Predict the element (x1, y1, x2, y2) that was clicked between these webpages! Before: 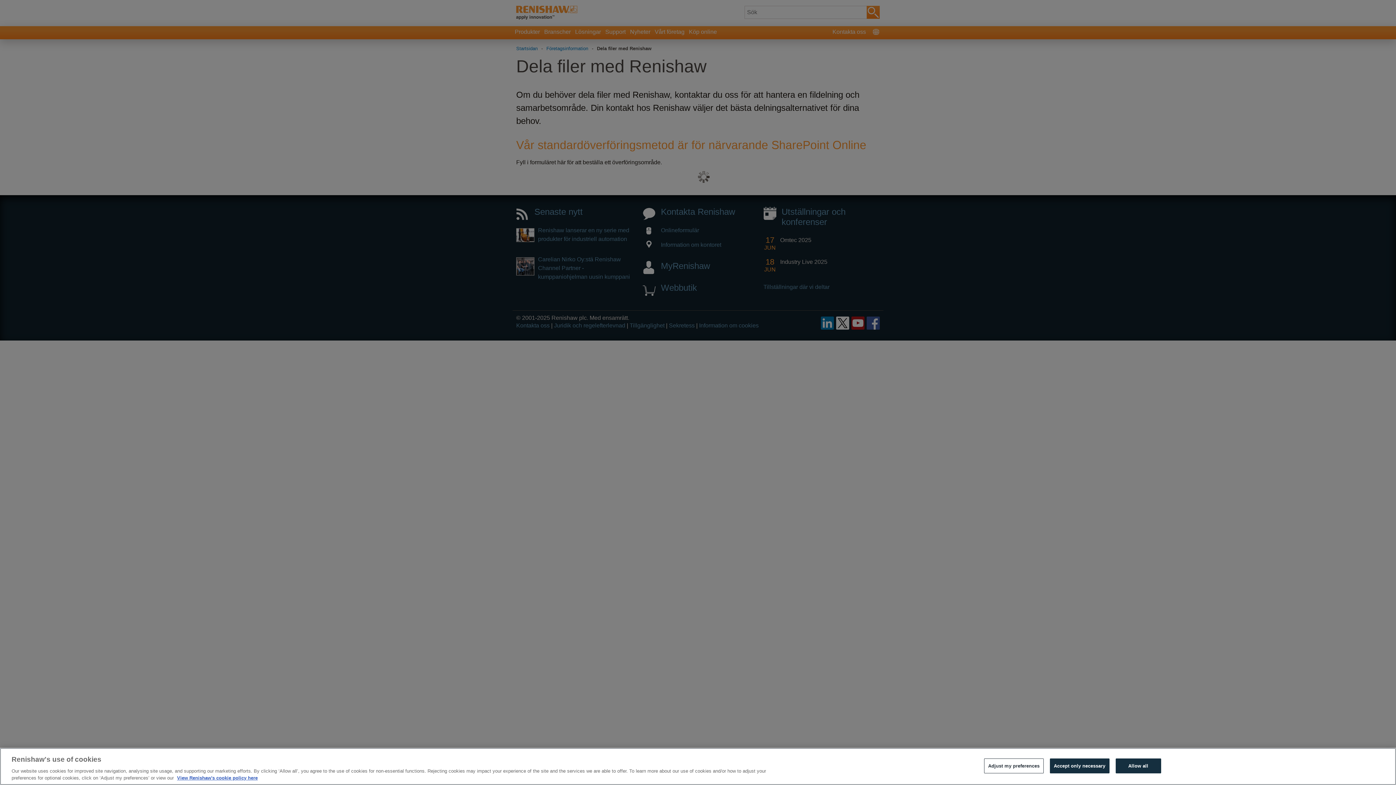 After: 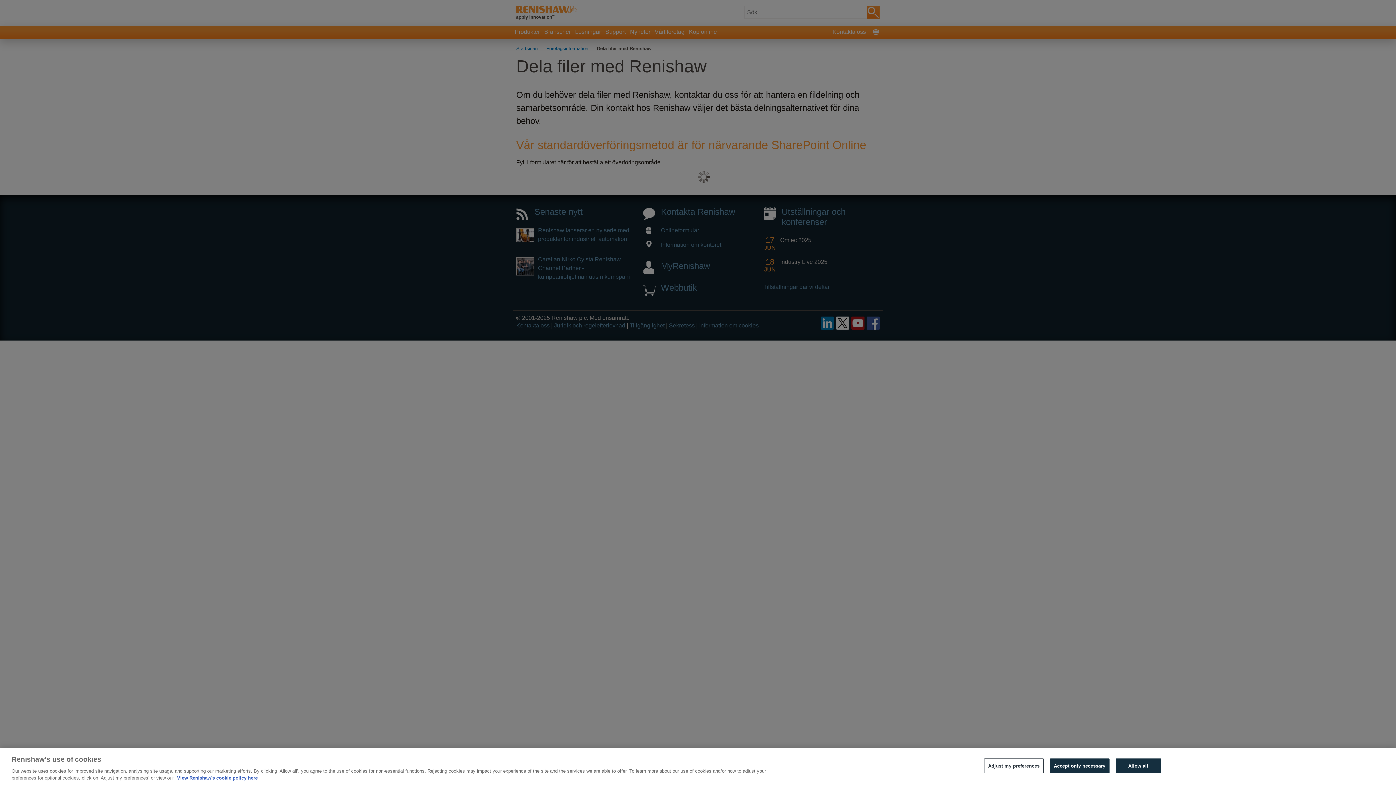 Action: label: More information about your privacy, opens in a new tab bbox: (177, 775, 257, 781)